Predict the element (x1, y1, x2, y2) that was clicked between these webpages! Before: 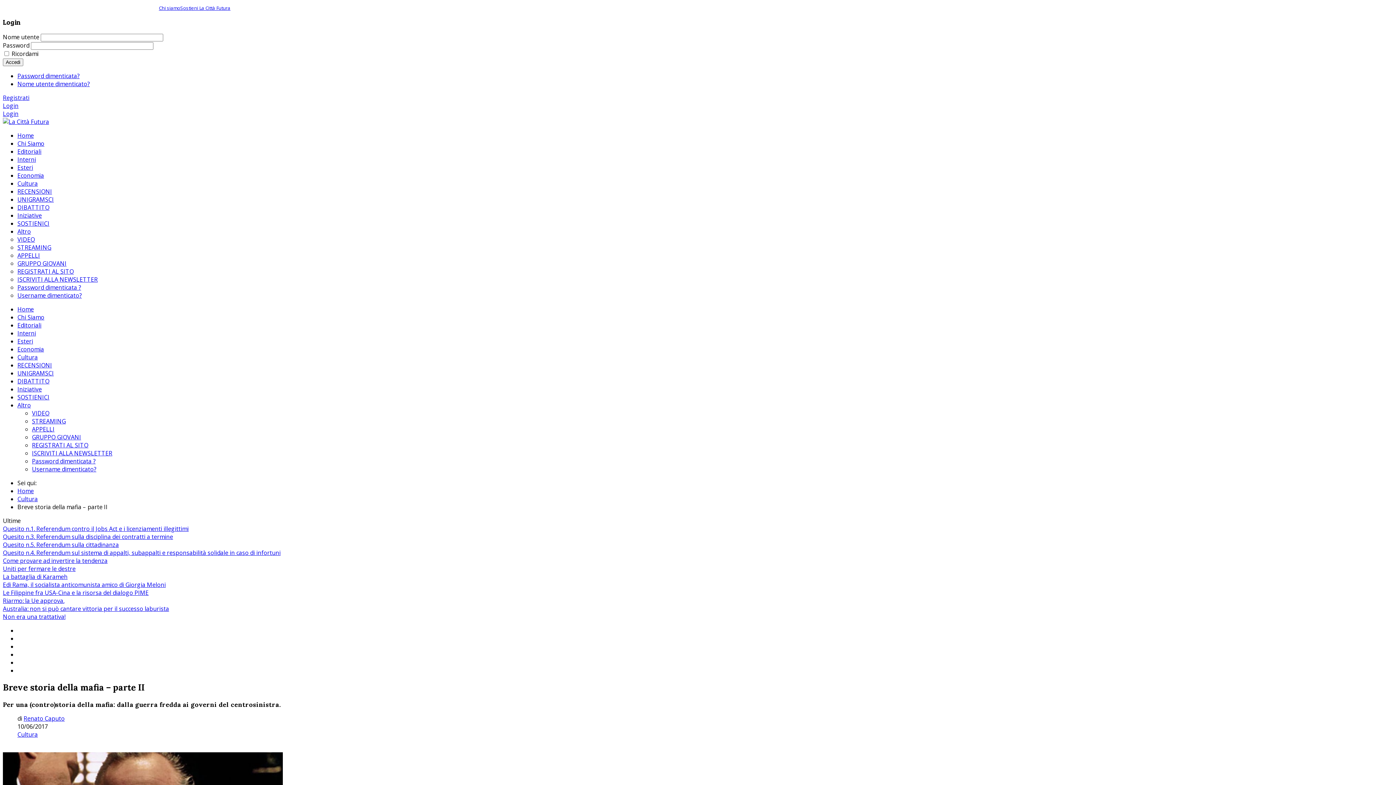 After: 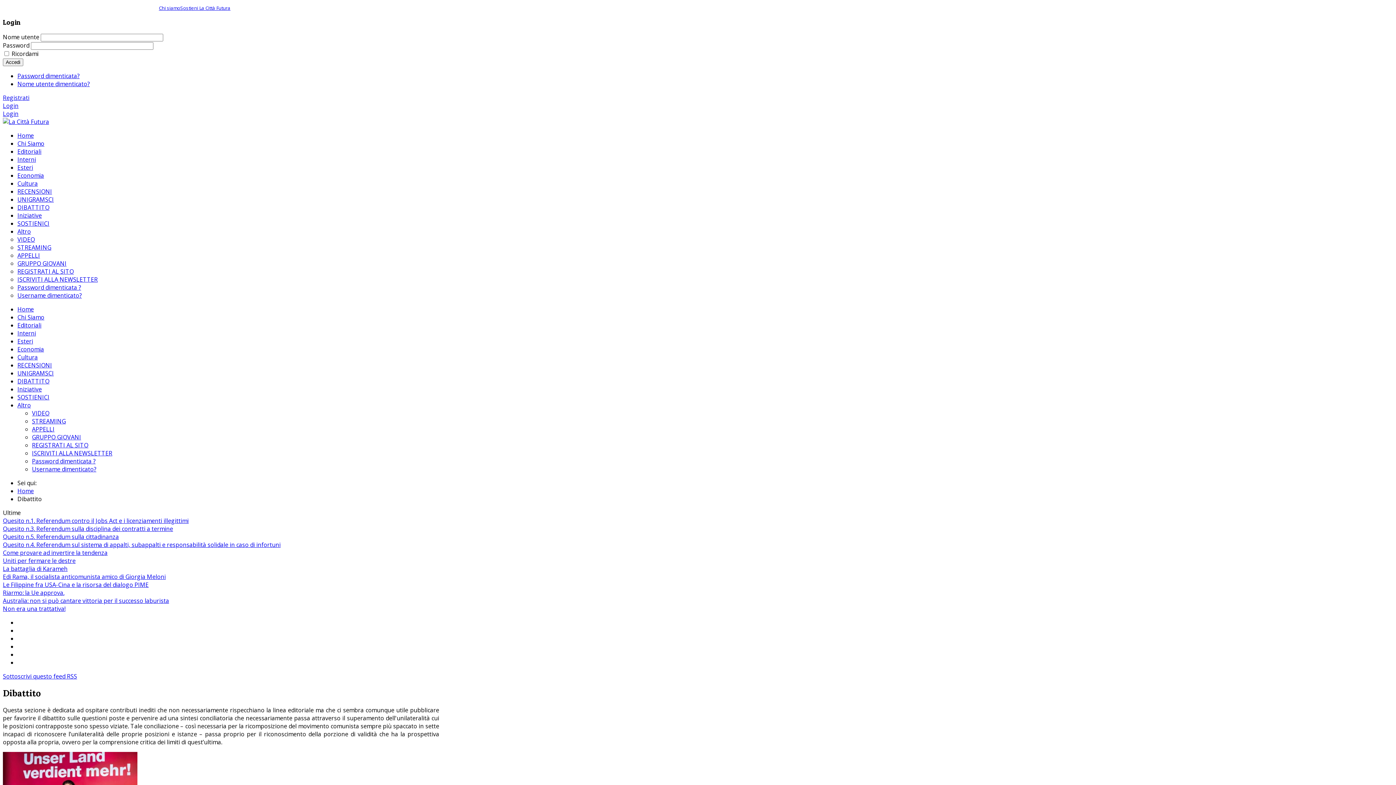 Action: bbox: (17, 377, 49, 385) label: DIBATTITO